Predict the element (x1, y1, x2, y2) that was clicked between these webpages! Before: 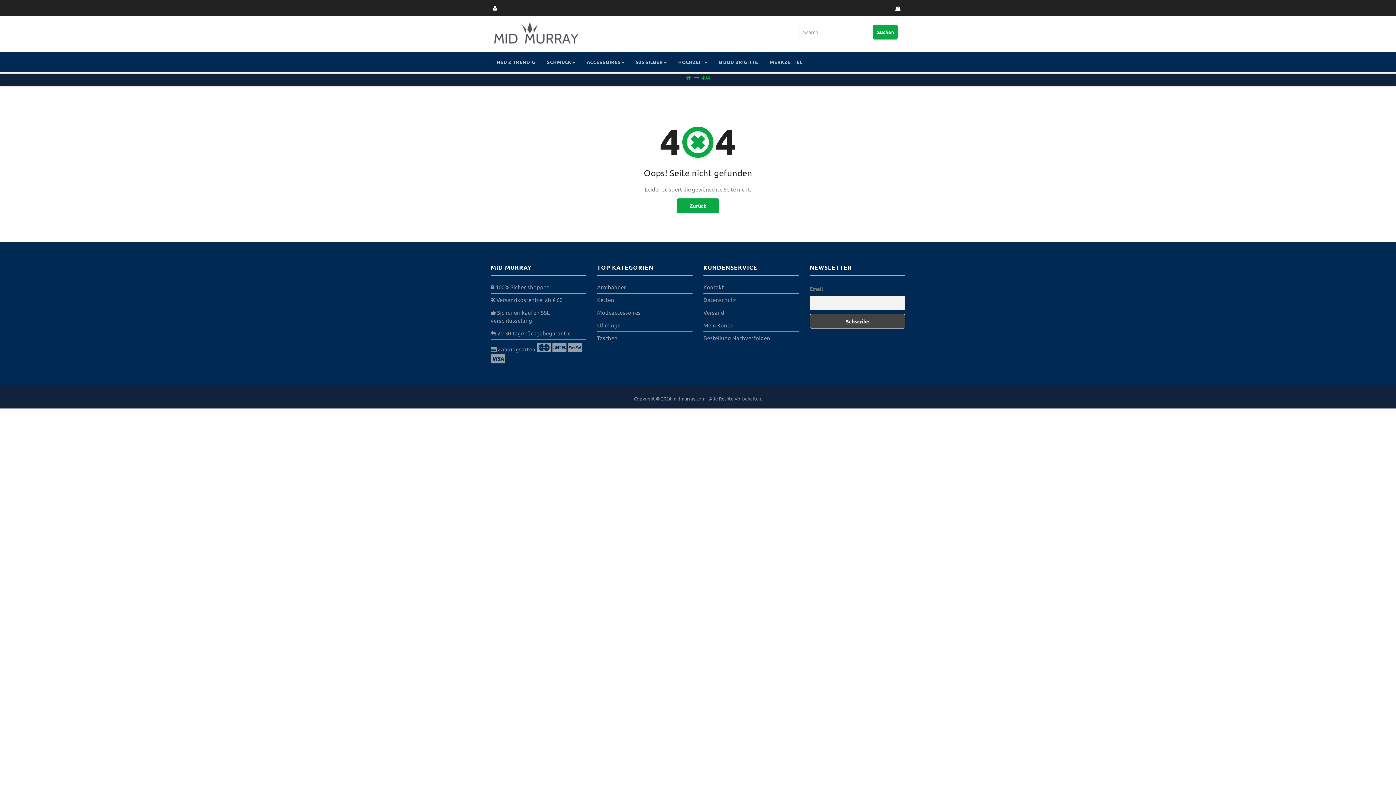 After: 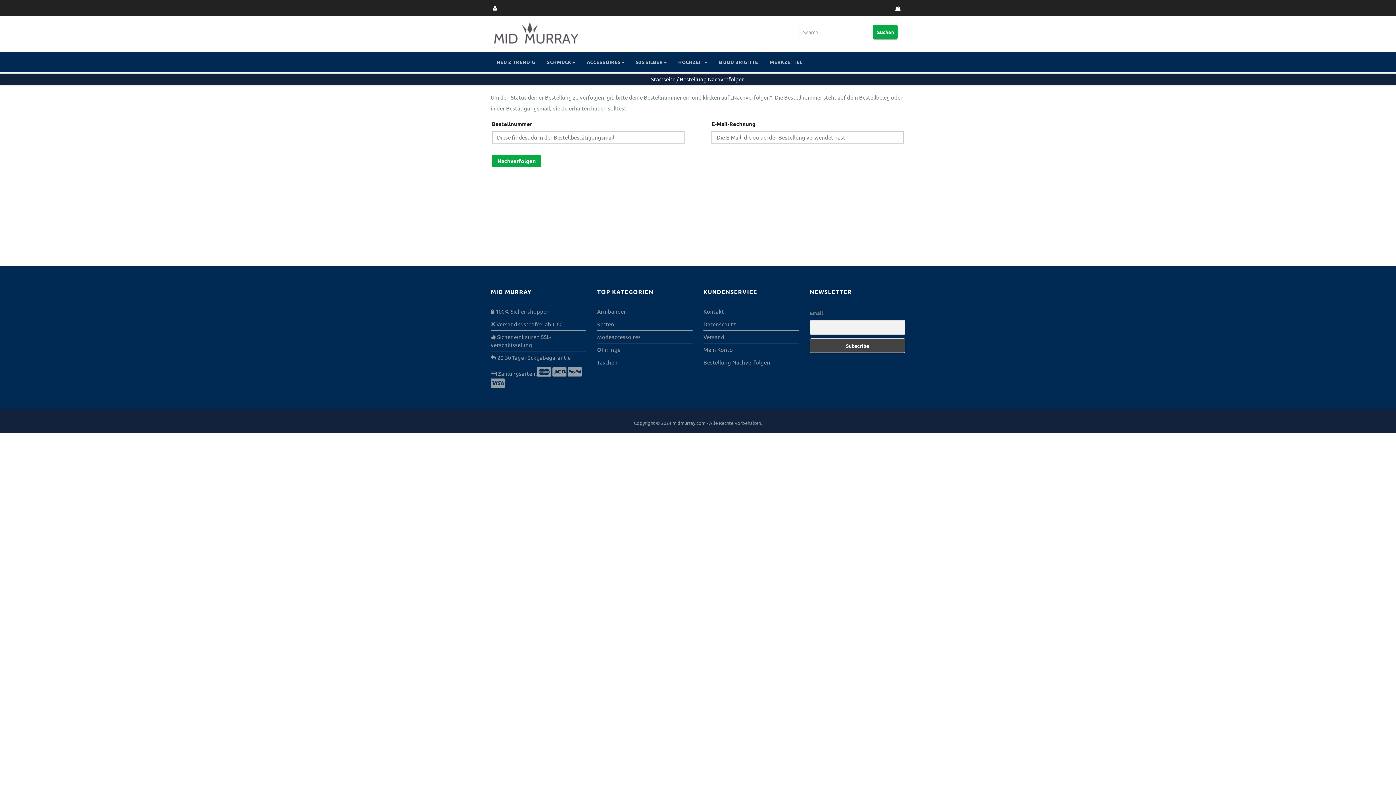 Action: bbox: (703, 334, 770, 341) label: Bestellung Nachverfolgen